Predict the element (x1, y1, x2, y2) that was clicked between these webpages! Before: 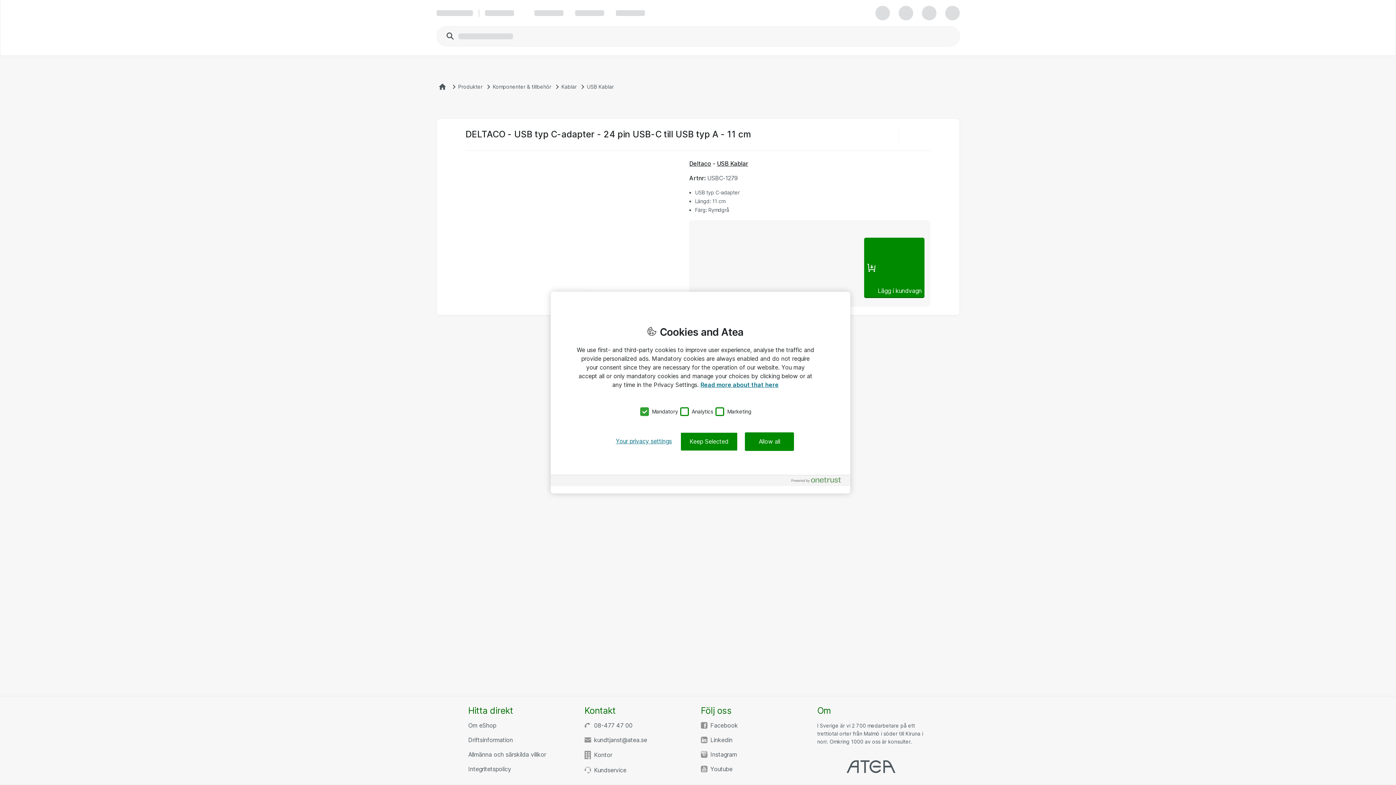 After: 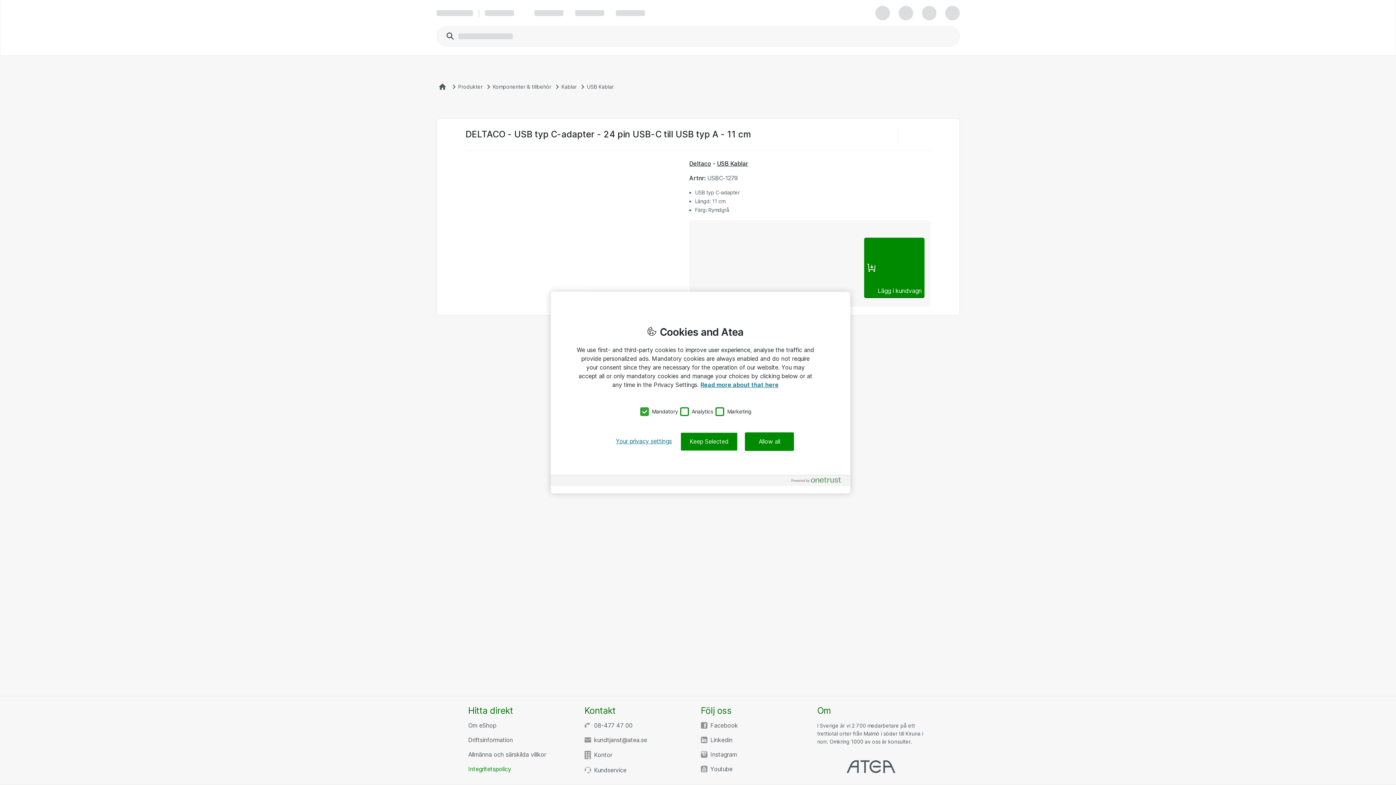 Action: bbox: (468, 765, 511, 773) label: Integritetspolicy